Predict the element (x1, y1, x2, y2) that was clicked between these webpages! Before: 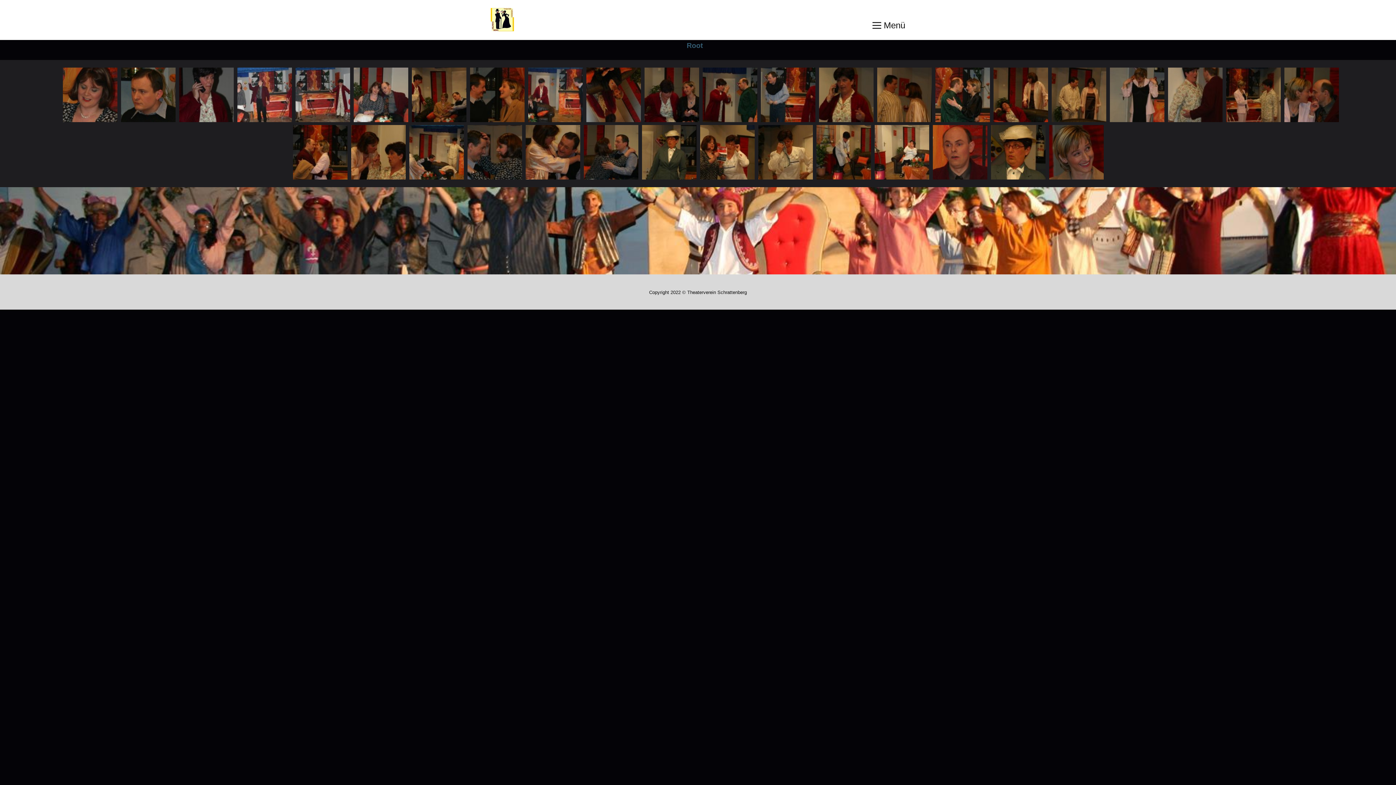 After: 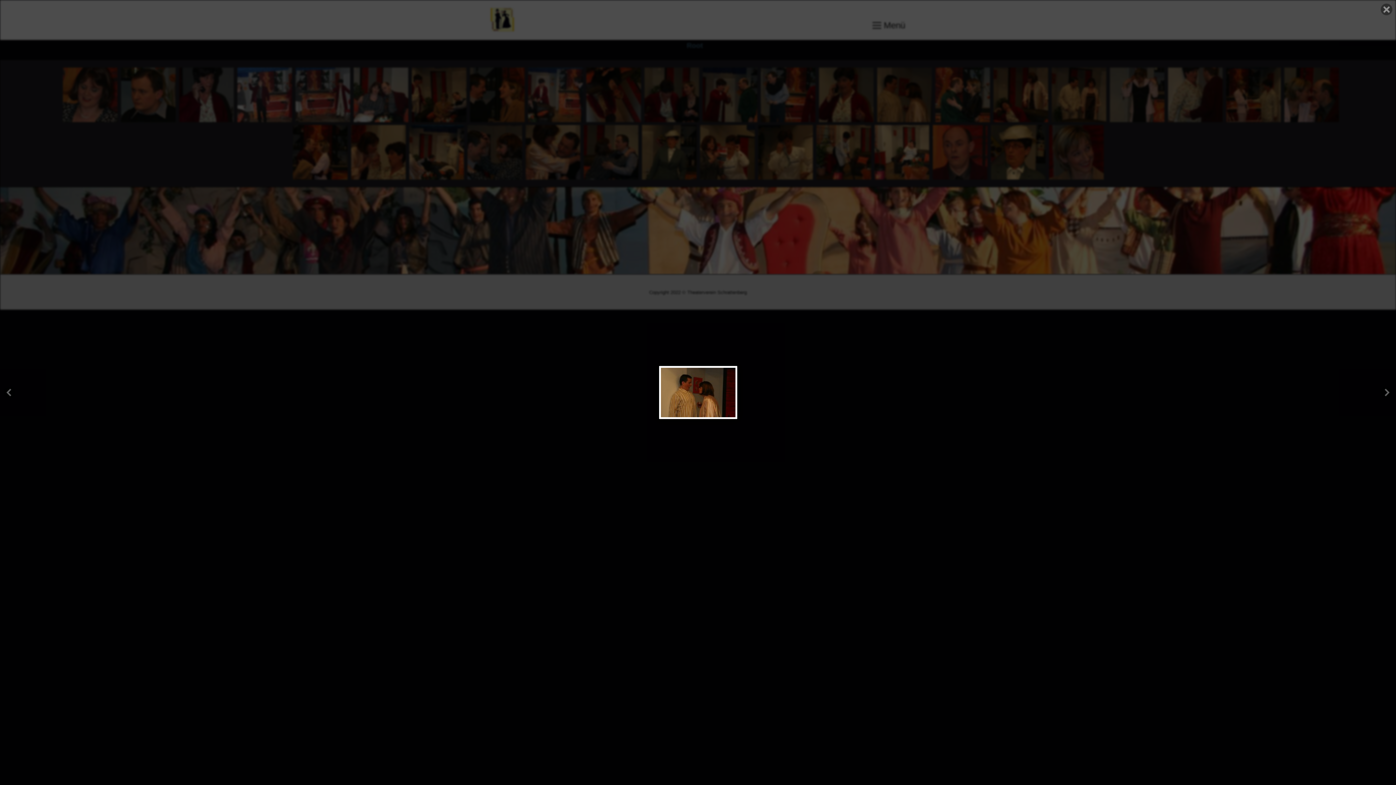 Action: bbox: (877, 91, 931, 97)